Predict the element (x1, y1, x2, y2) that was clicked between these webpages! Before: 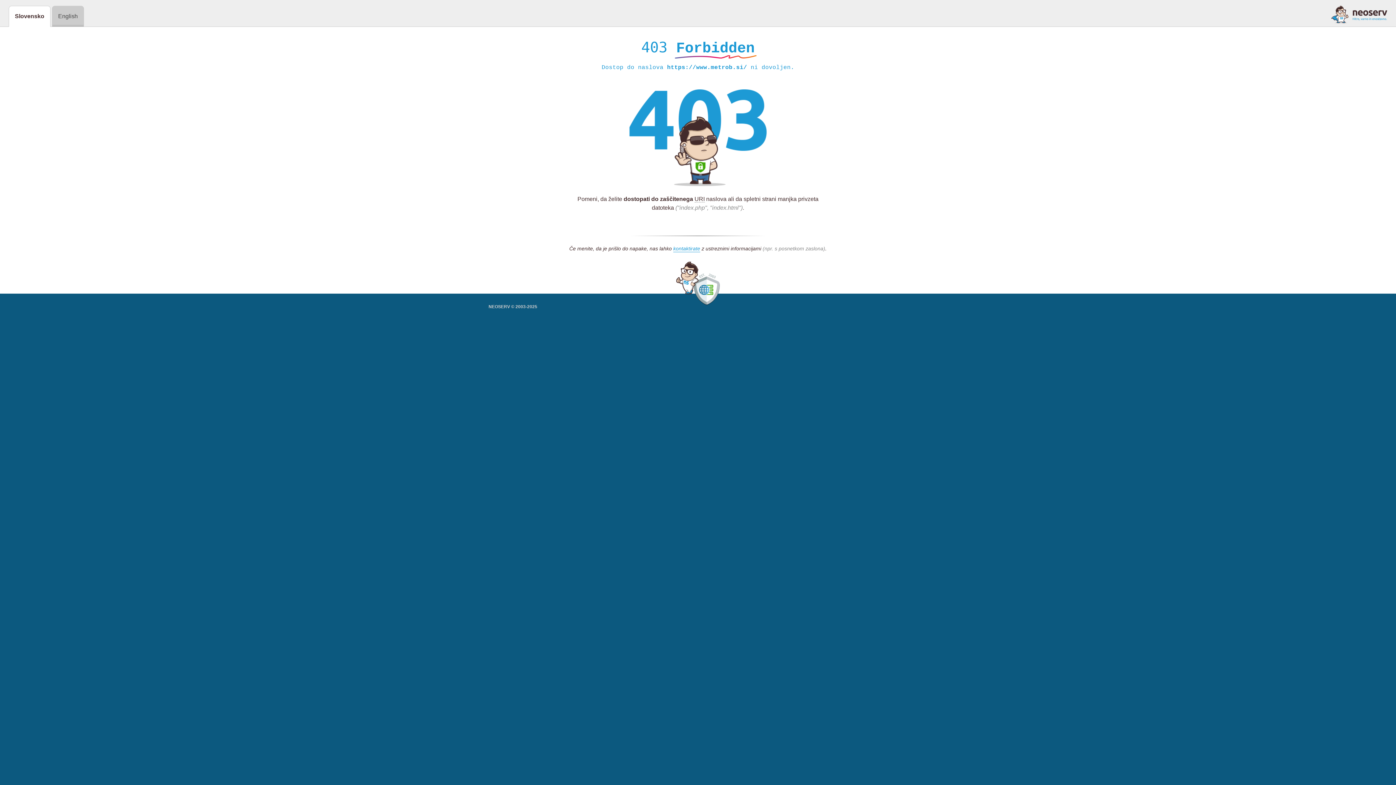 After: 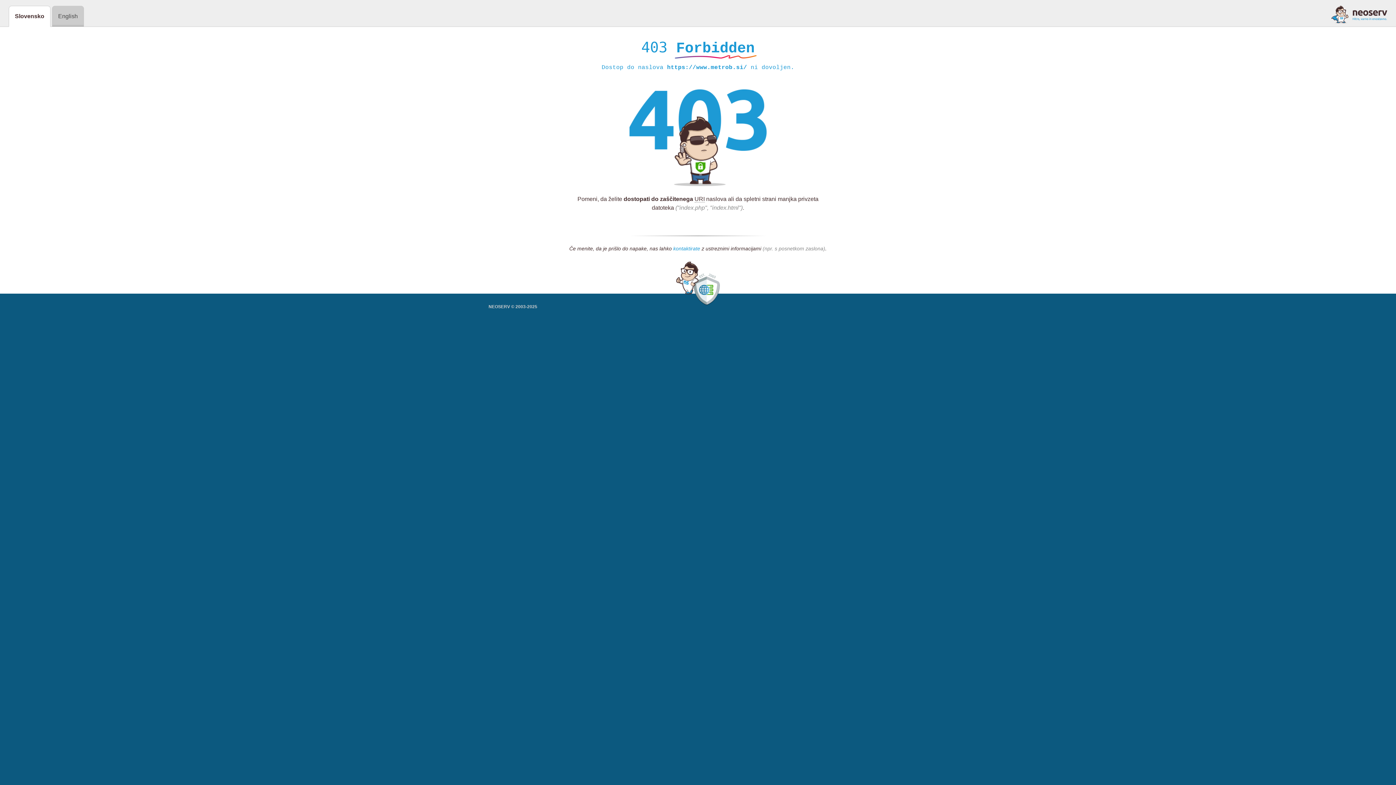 Action: bbox: (673, 245, 700, 252) label: kontaktirate